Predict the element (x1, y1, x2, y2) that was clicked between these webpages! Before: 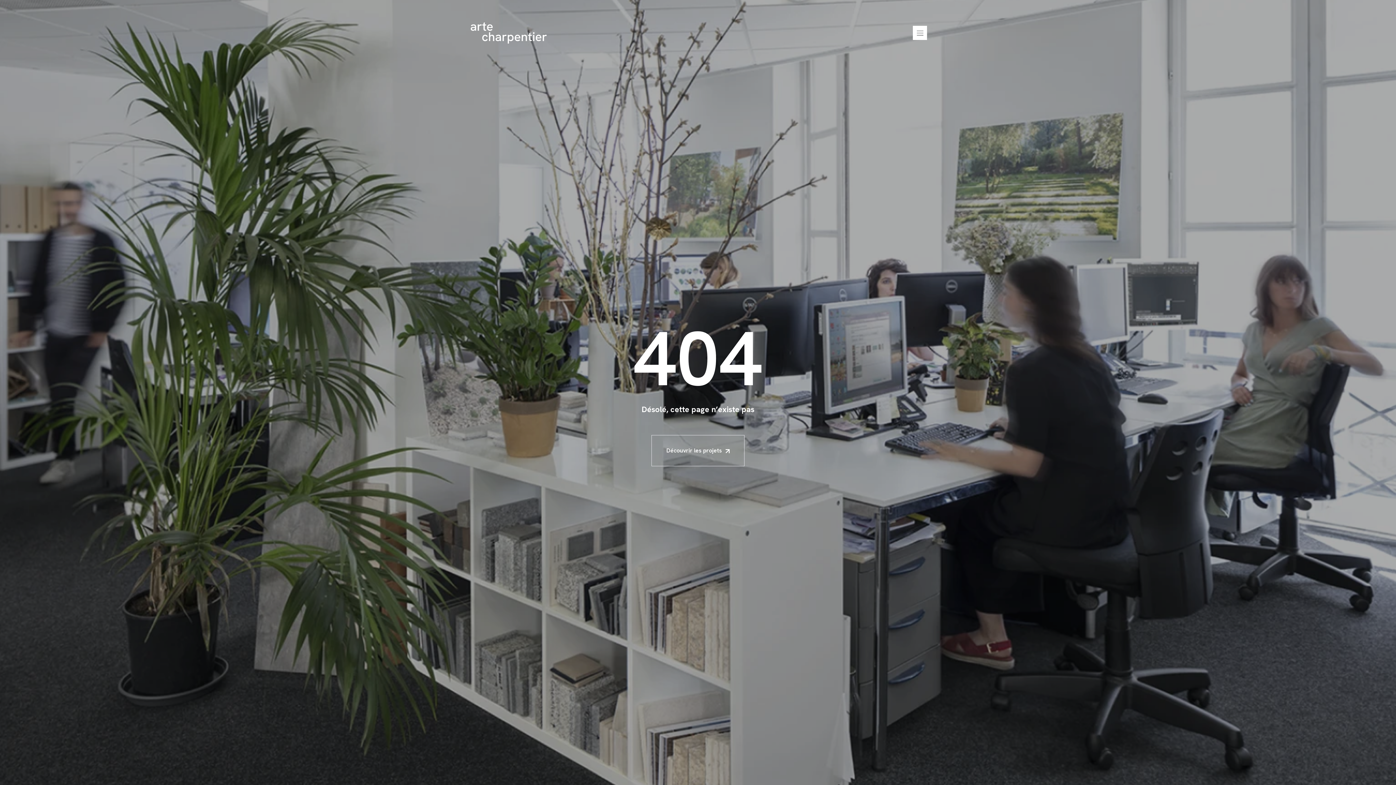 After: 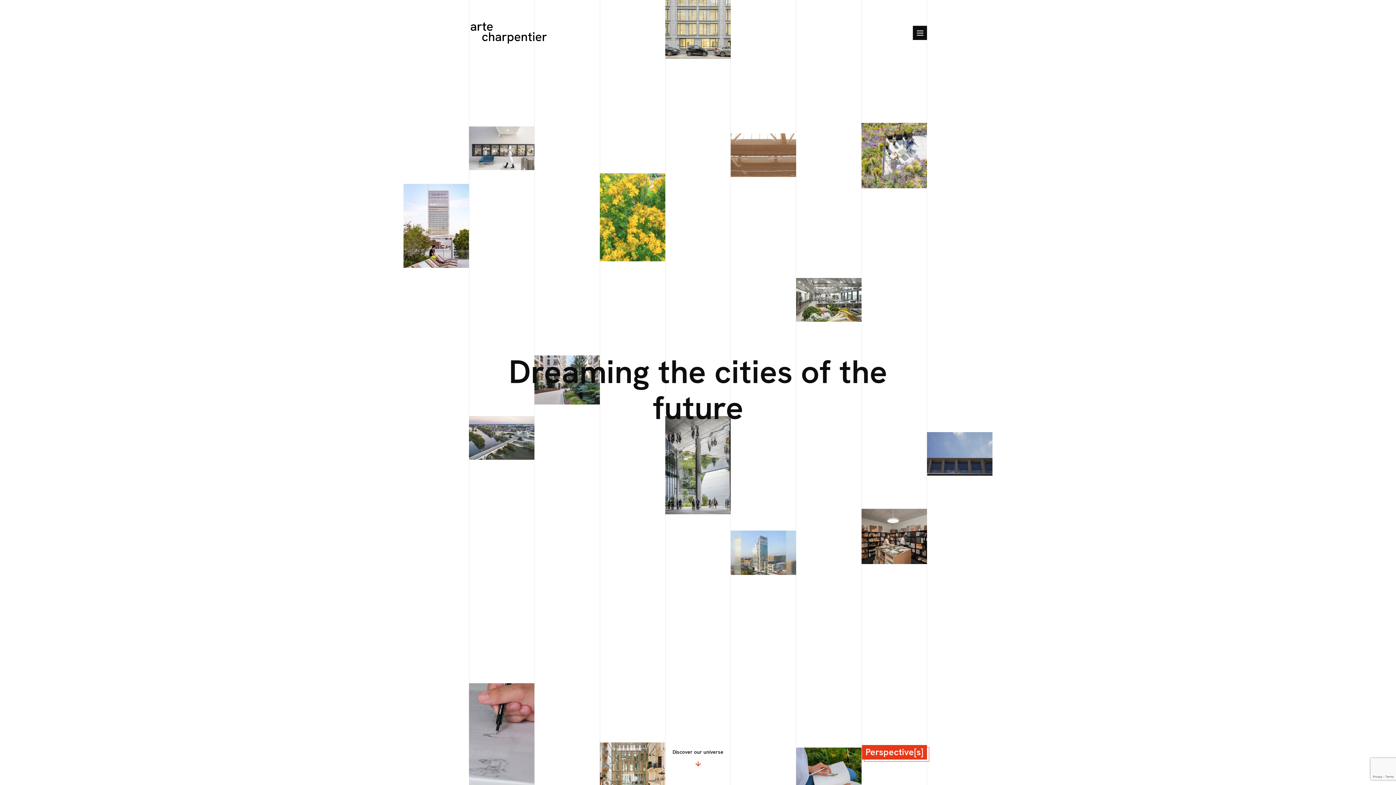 Action: bbox: (469, 18, 548, 46)